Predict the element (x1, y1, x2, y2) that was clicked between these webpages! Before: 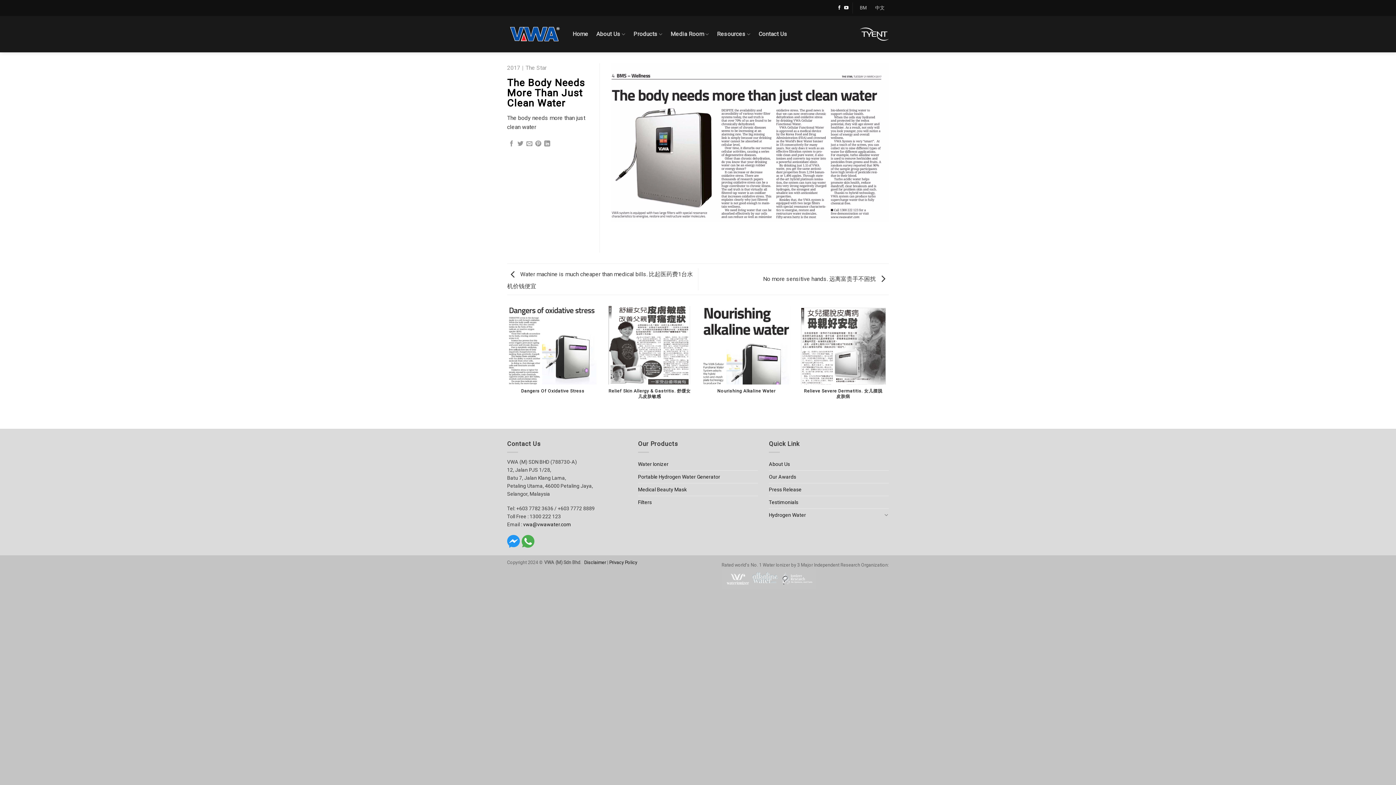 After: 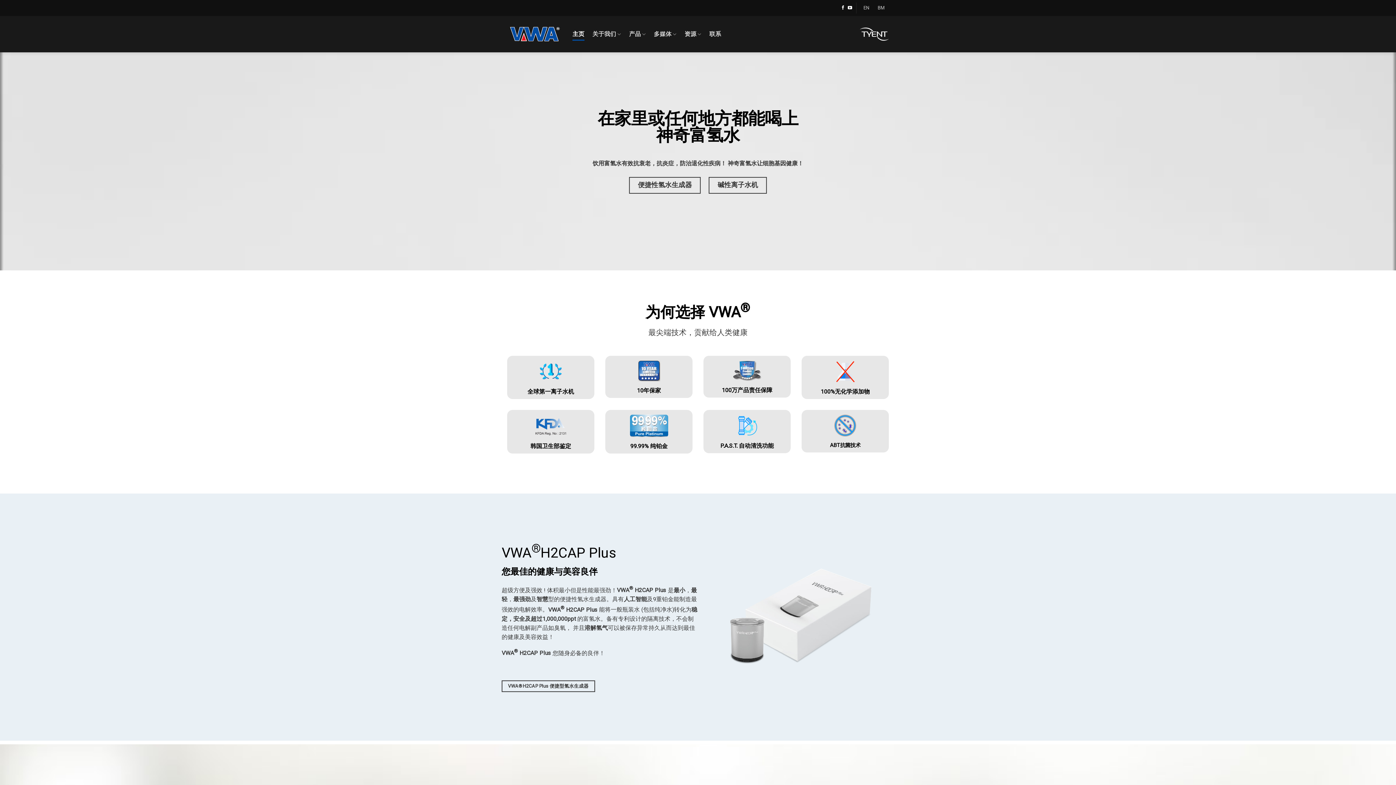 Action: bbox: (871, 0, 889, 16) label: 中文